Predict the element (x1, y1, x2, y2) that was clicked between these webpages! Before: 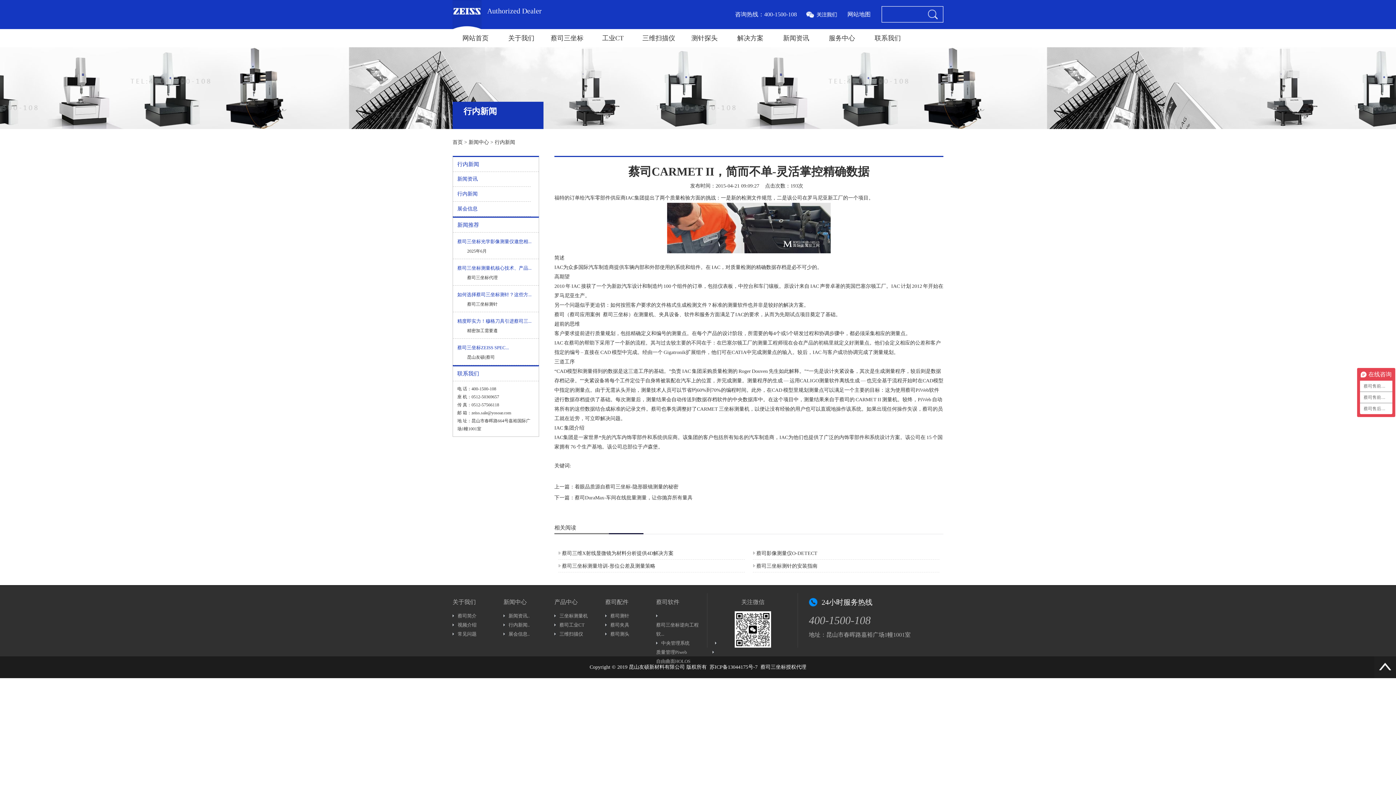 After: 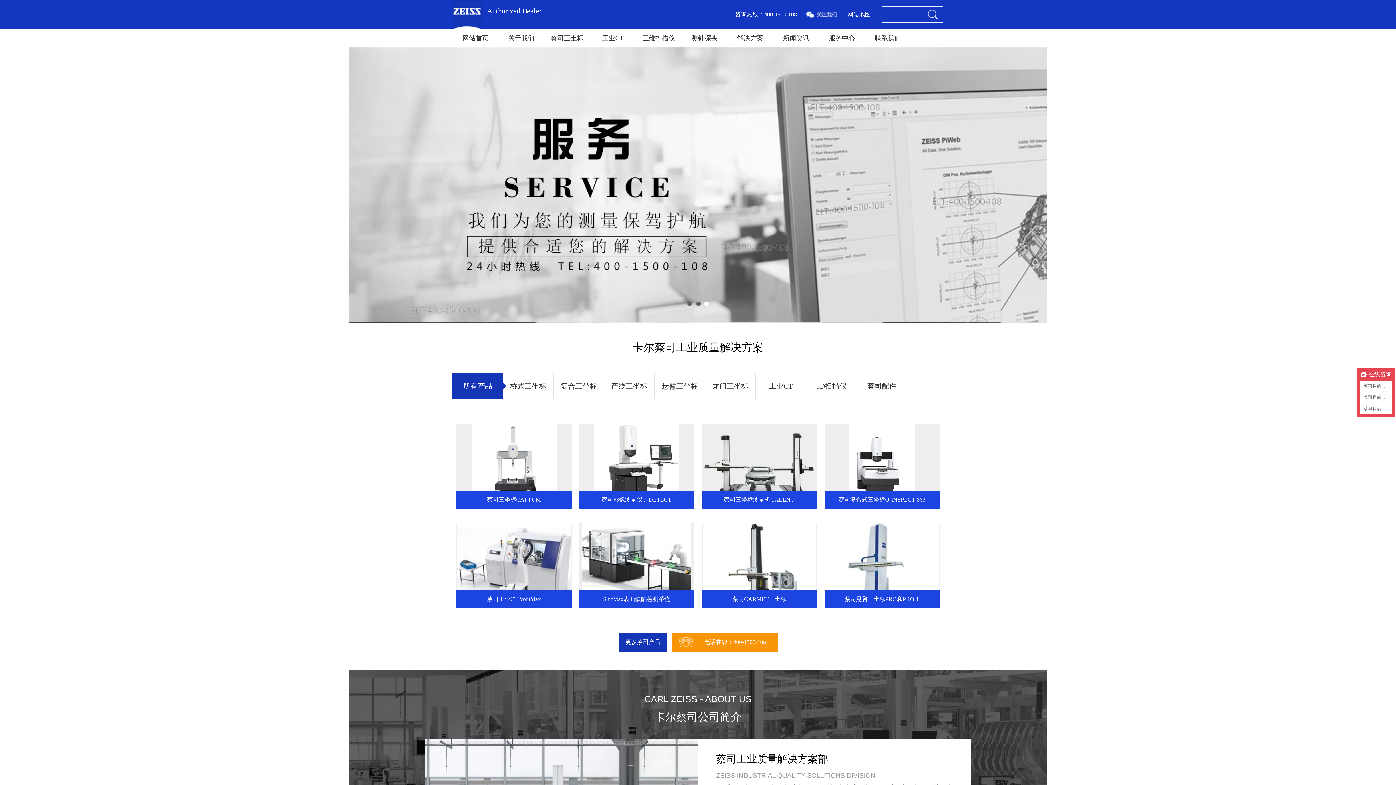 Action: bbox: (452, 29, 498, 47) label: 网站首页